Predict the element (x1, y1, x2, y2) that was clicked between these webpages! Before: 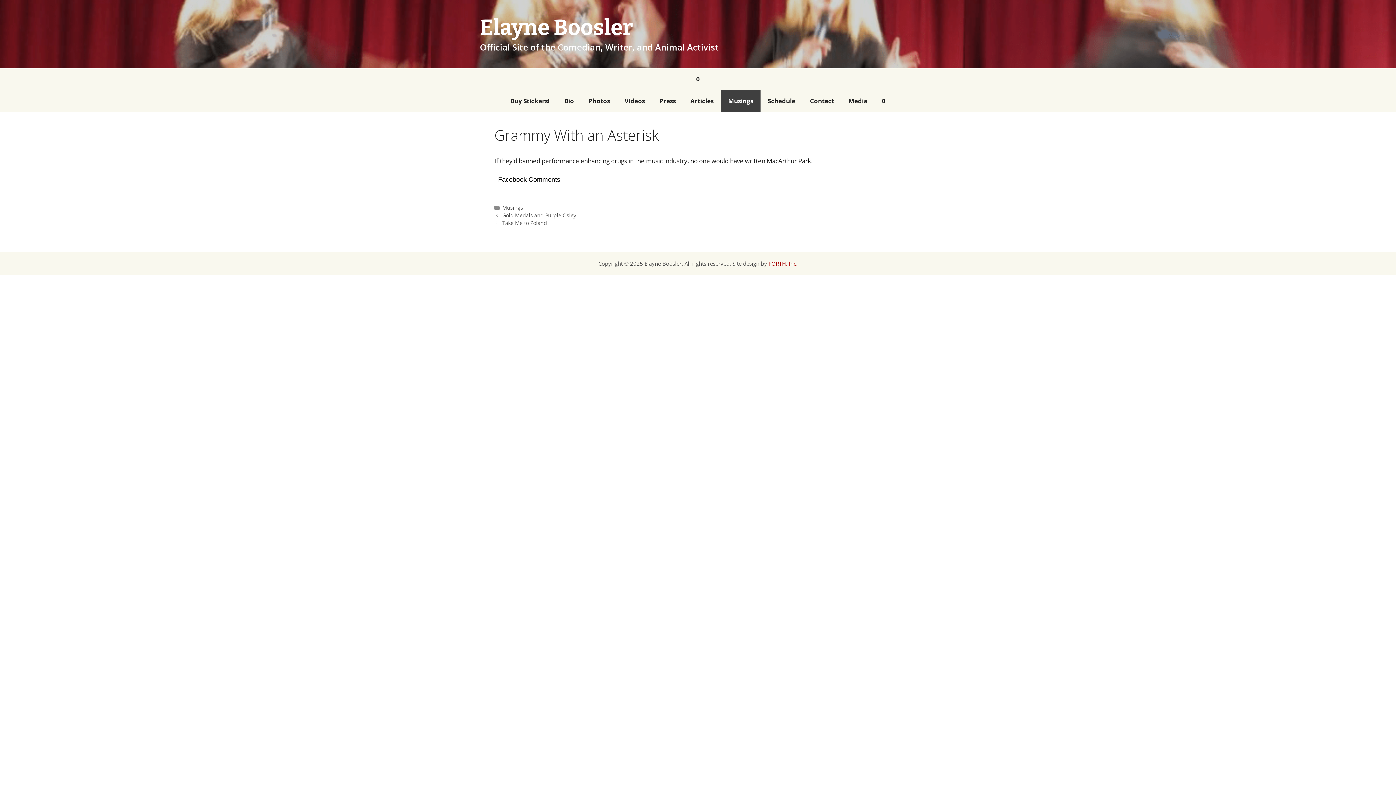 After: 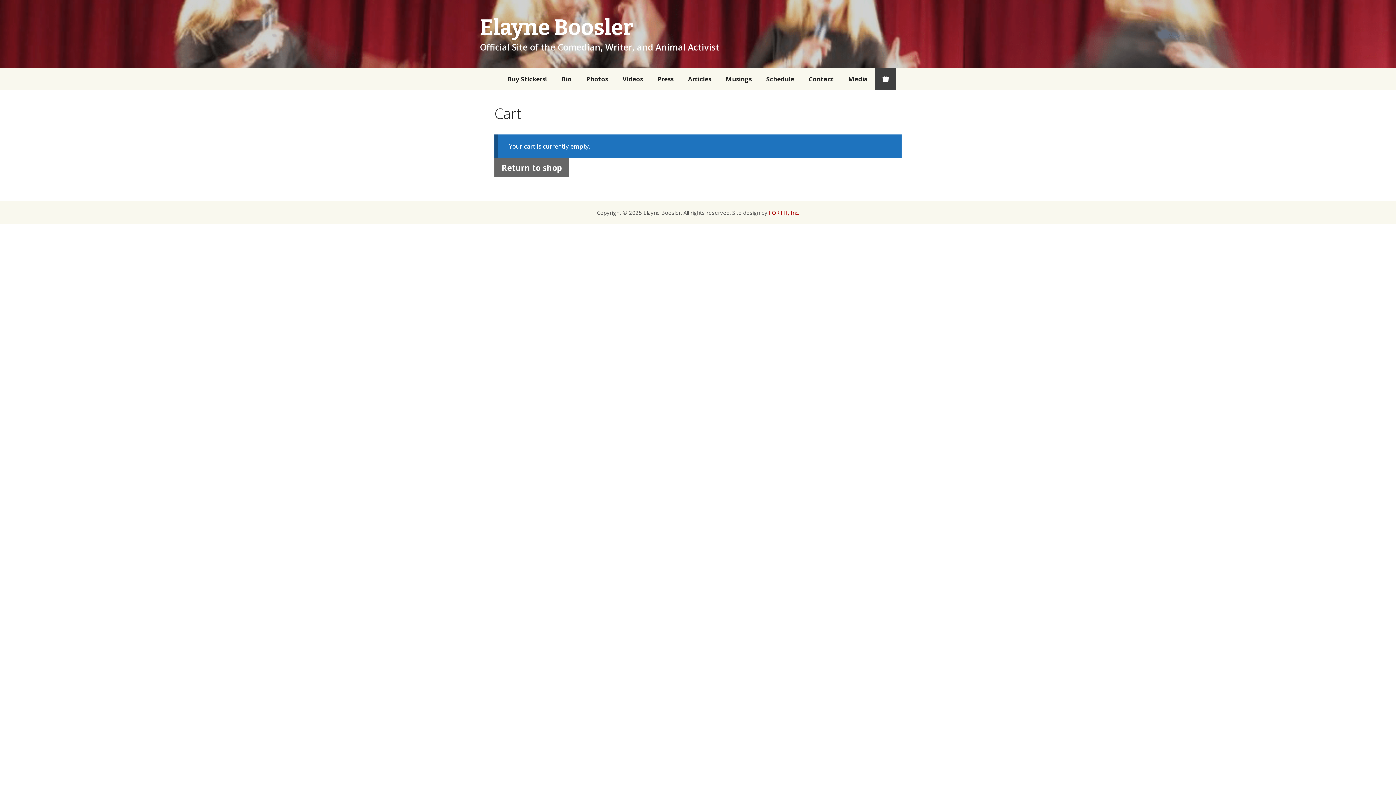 Action: label: 0 bbox: (874, 90, 893, 112)